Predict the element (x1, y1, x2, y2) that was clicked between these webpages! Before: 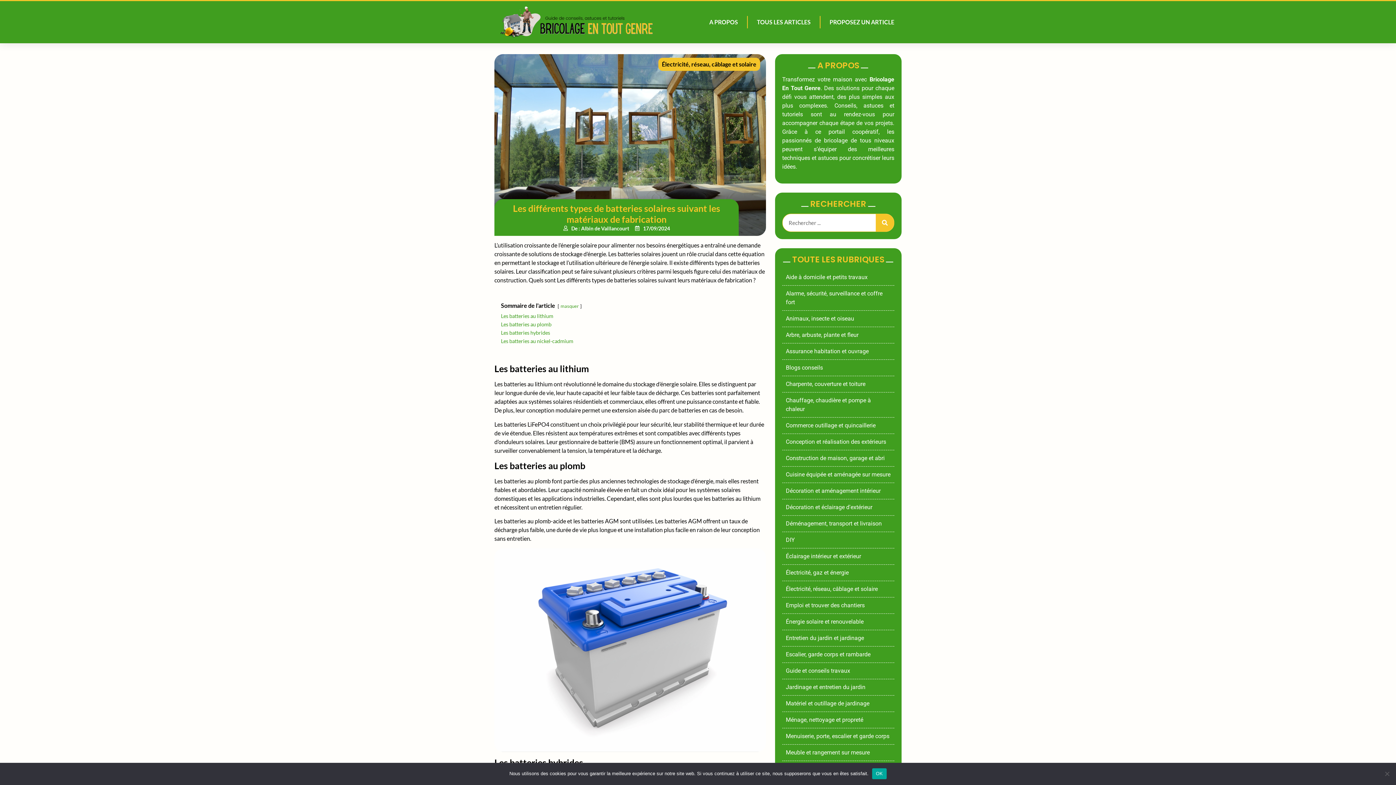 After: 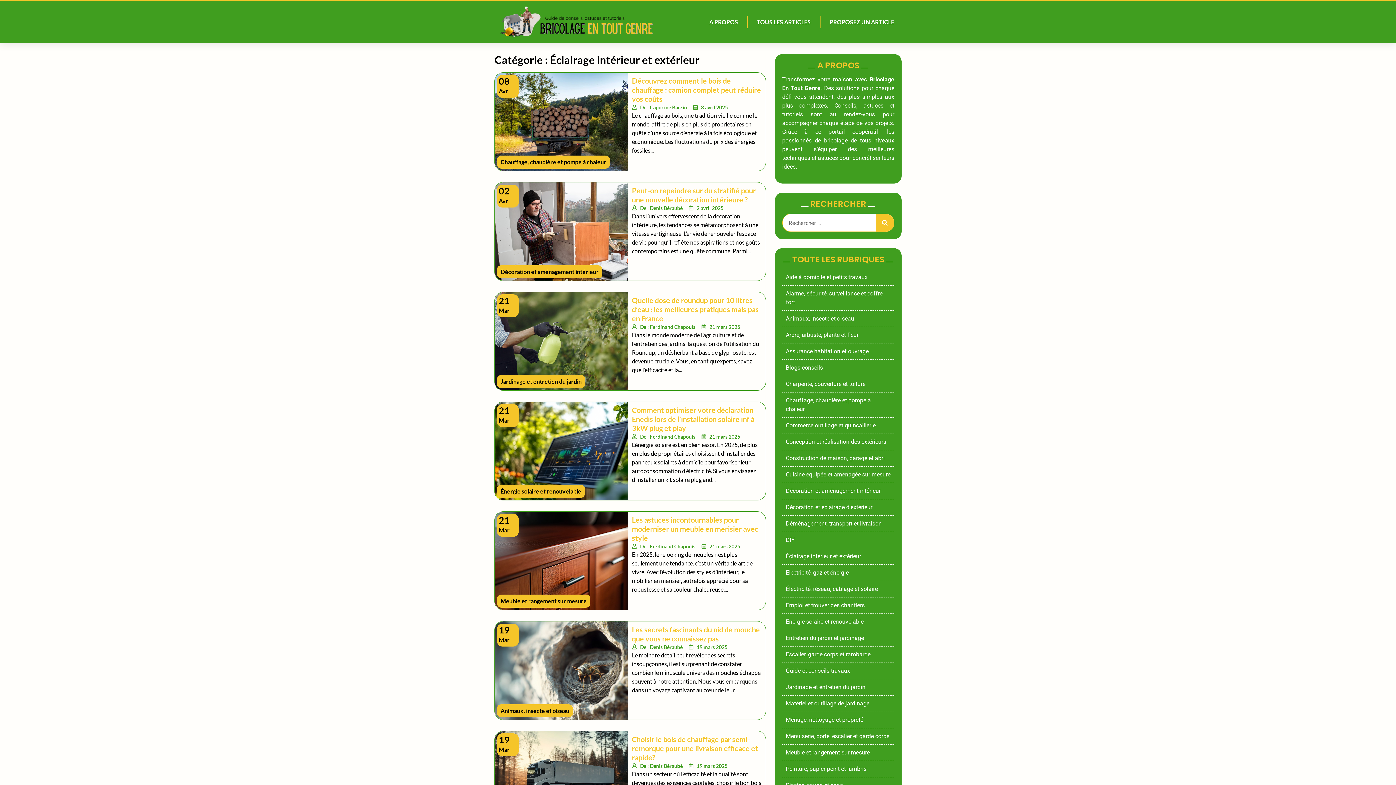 Action: bbox: (786, 553, 861, 560) label: Éclairage intérieur et extérieur